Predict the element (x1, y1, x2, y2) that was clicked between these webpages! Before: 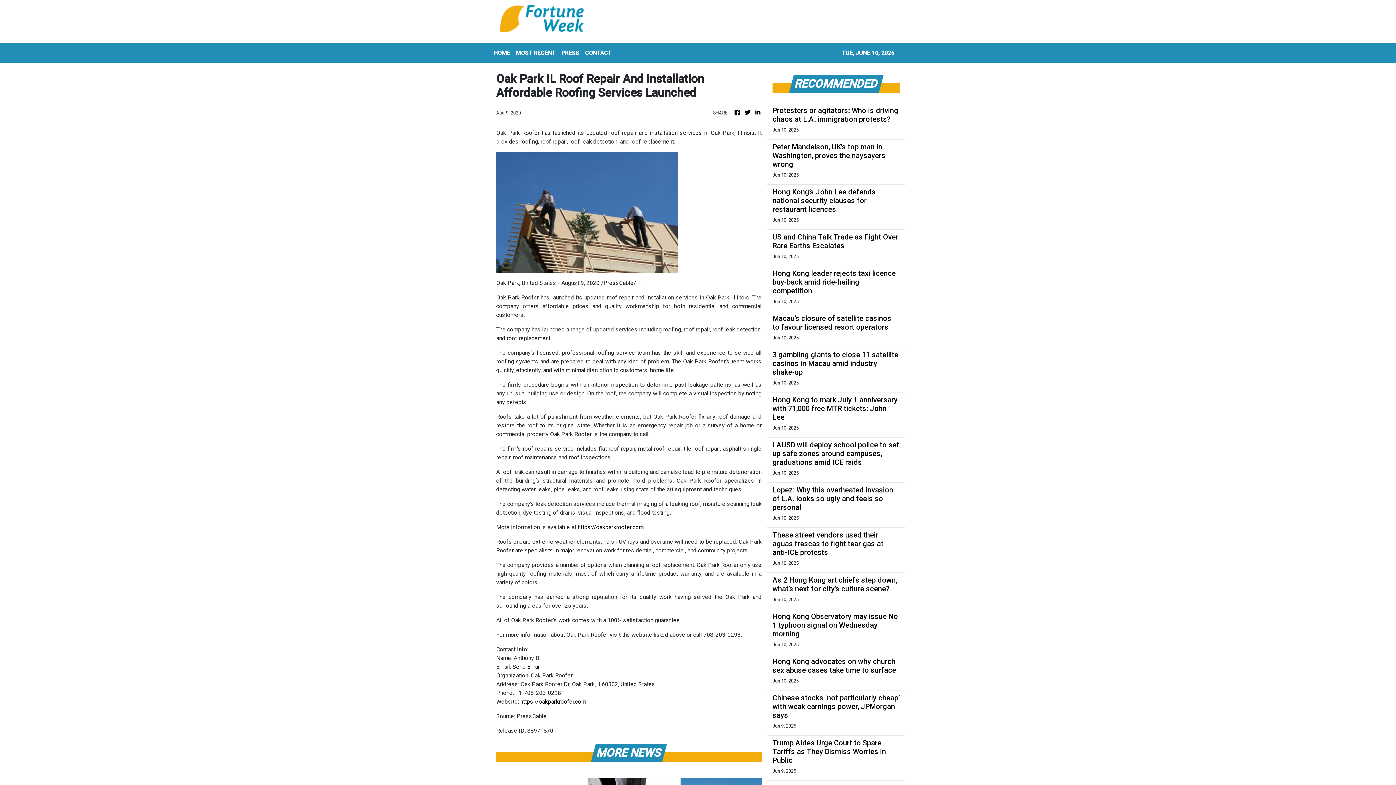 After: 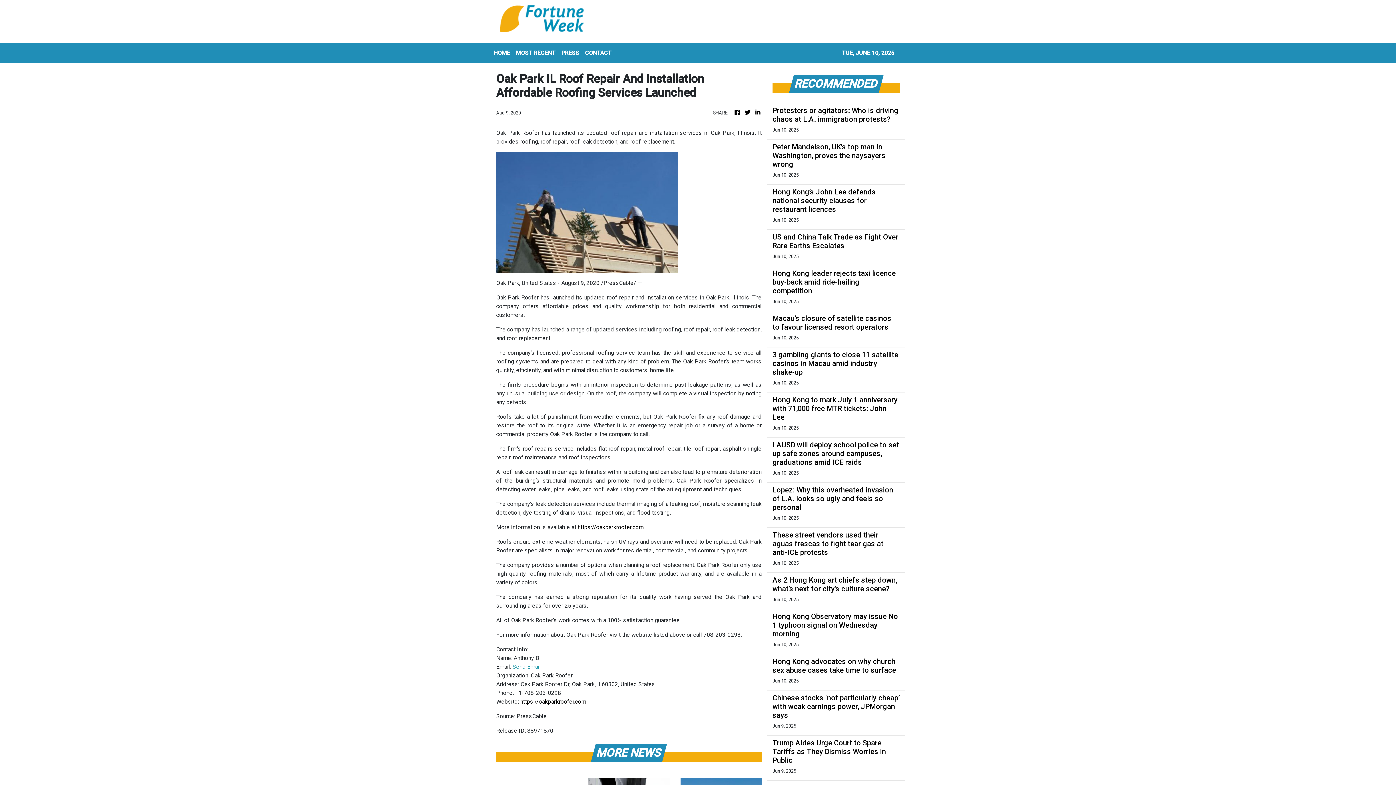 Action: label: Send Email bbox: (512, 663, 541, 670)